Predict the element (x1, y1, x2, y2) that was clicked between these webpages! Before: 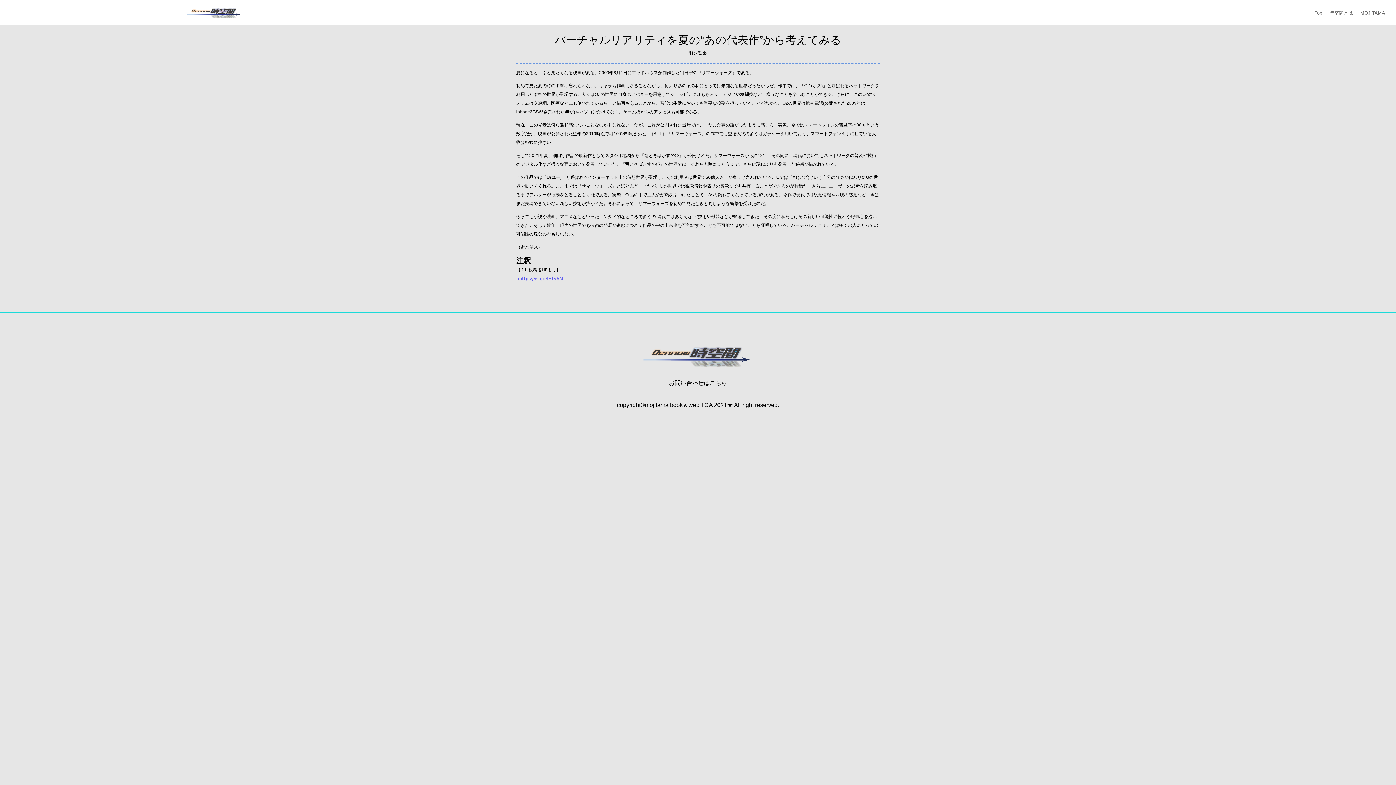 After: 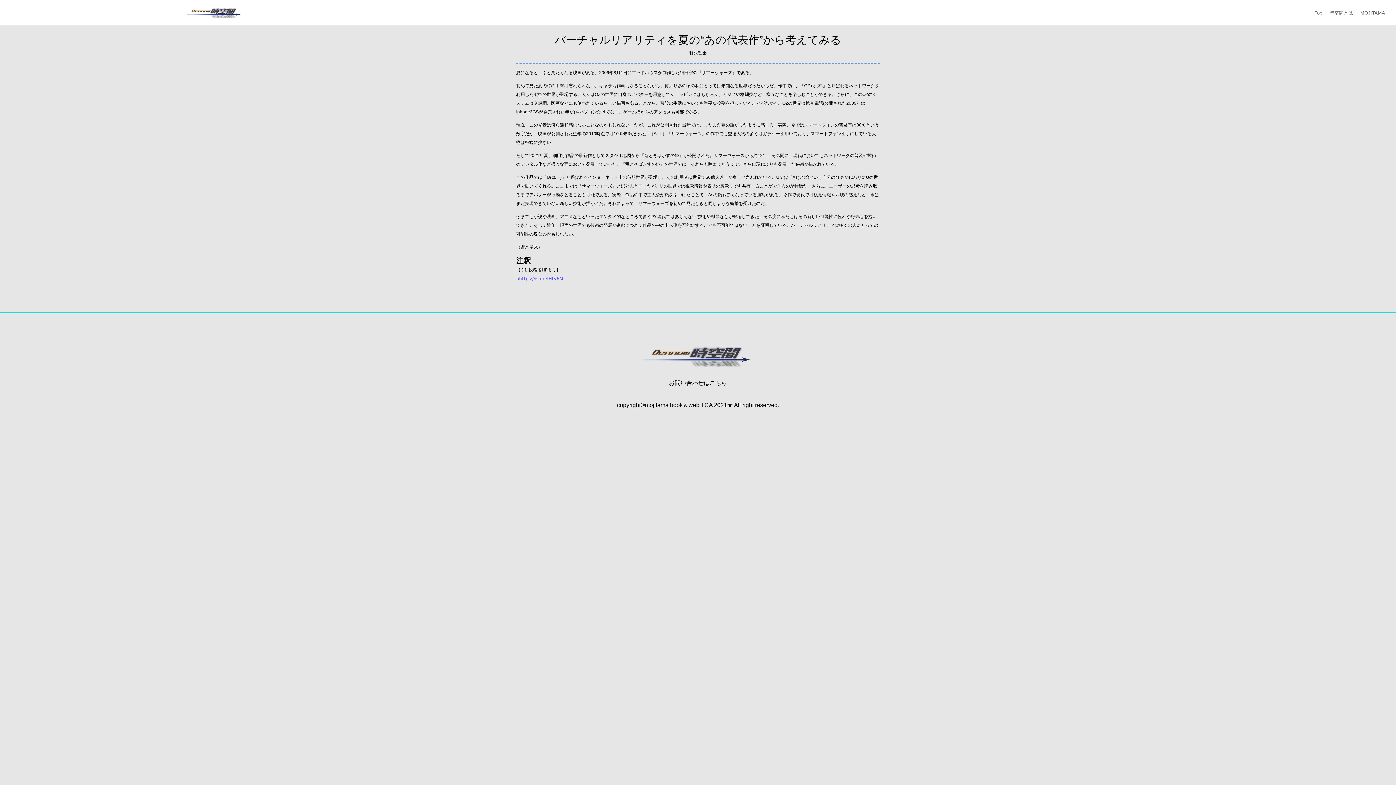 Action: label: hhttps://is.gd/IHtV6M bbox: (516, 276, 563, 281)